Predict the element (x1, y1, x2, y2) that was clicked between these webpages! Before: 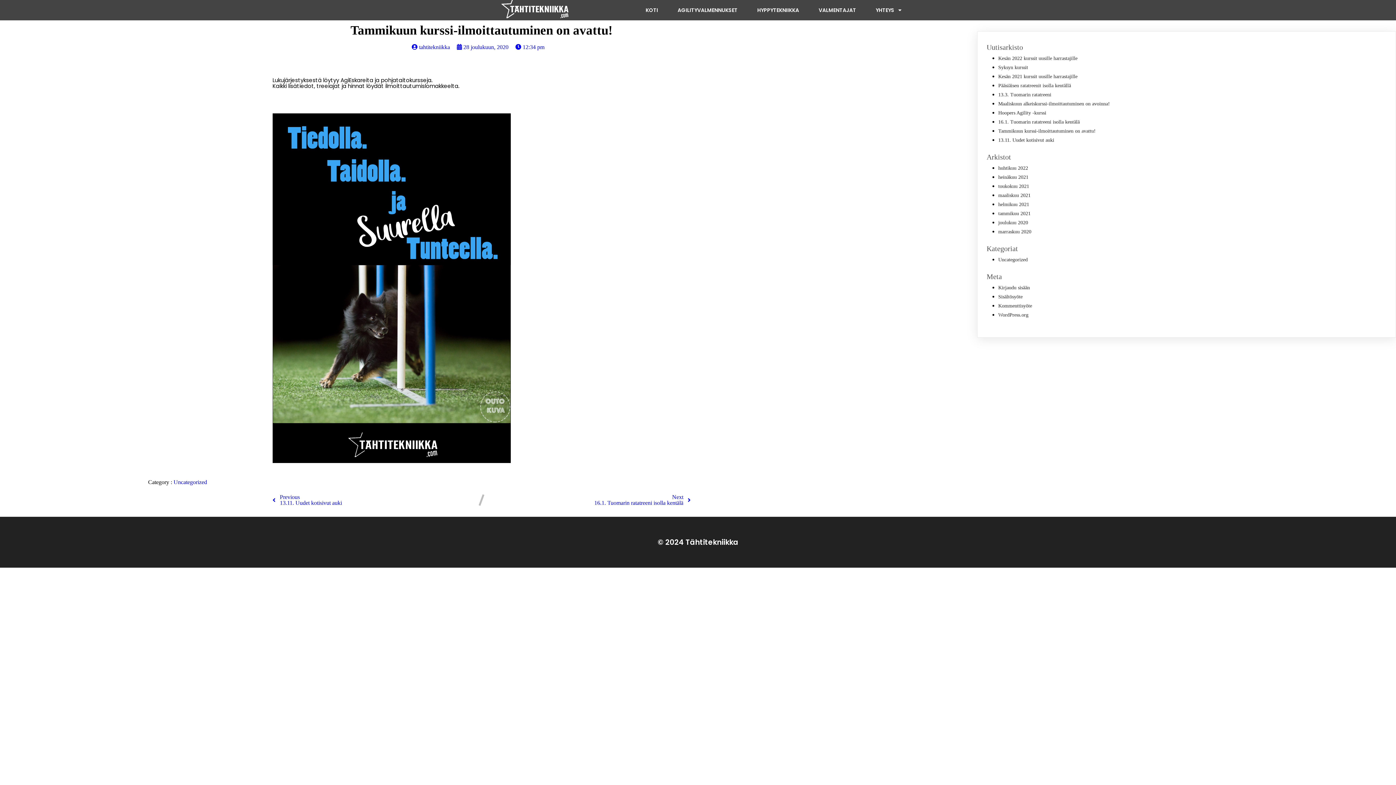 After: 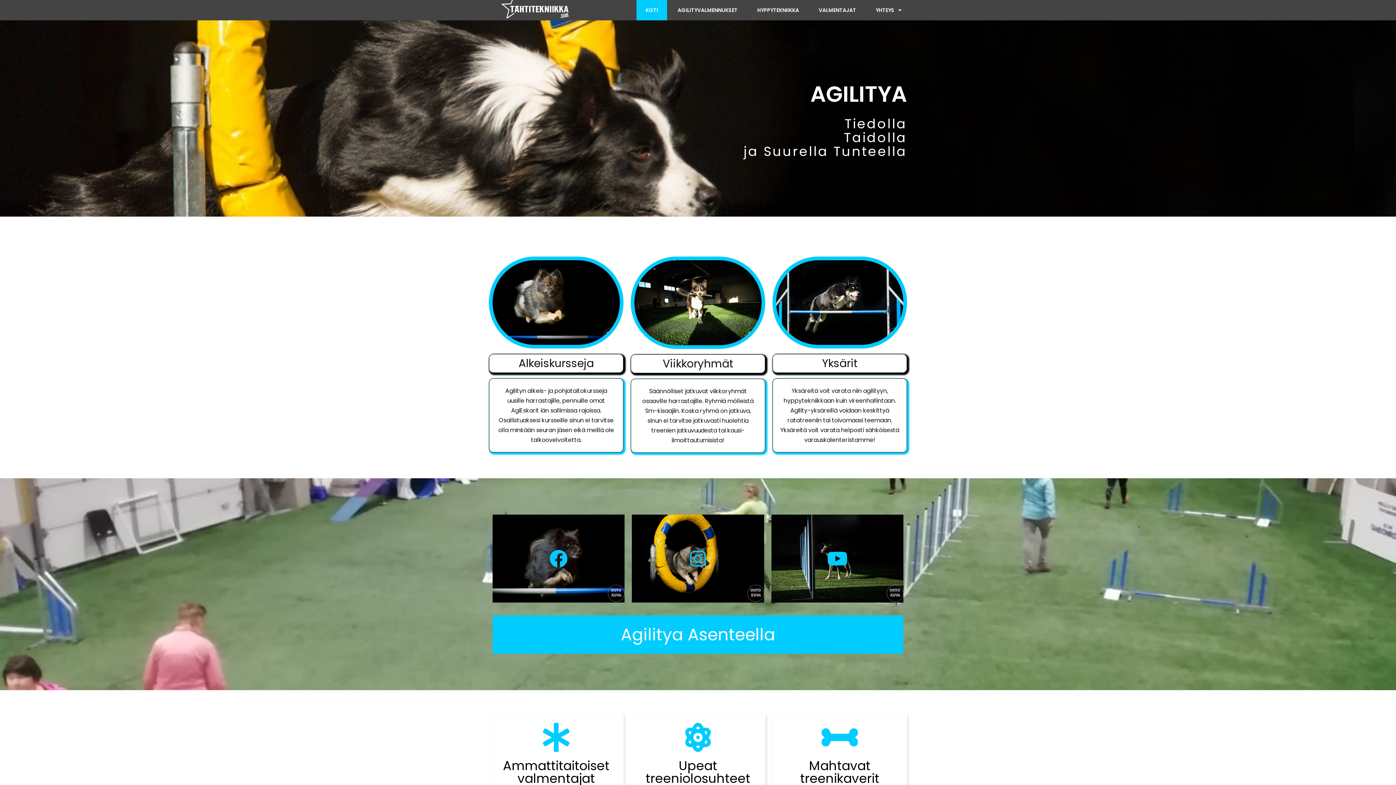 Action: bbox: (657, 537, 738, 547) label: © 2024 Tähtitekniikka